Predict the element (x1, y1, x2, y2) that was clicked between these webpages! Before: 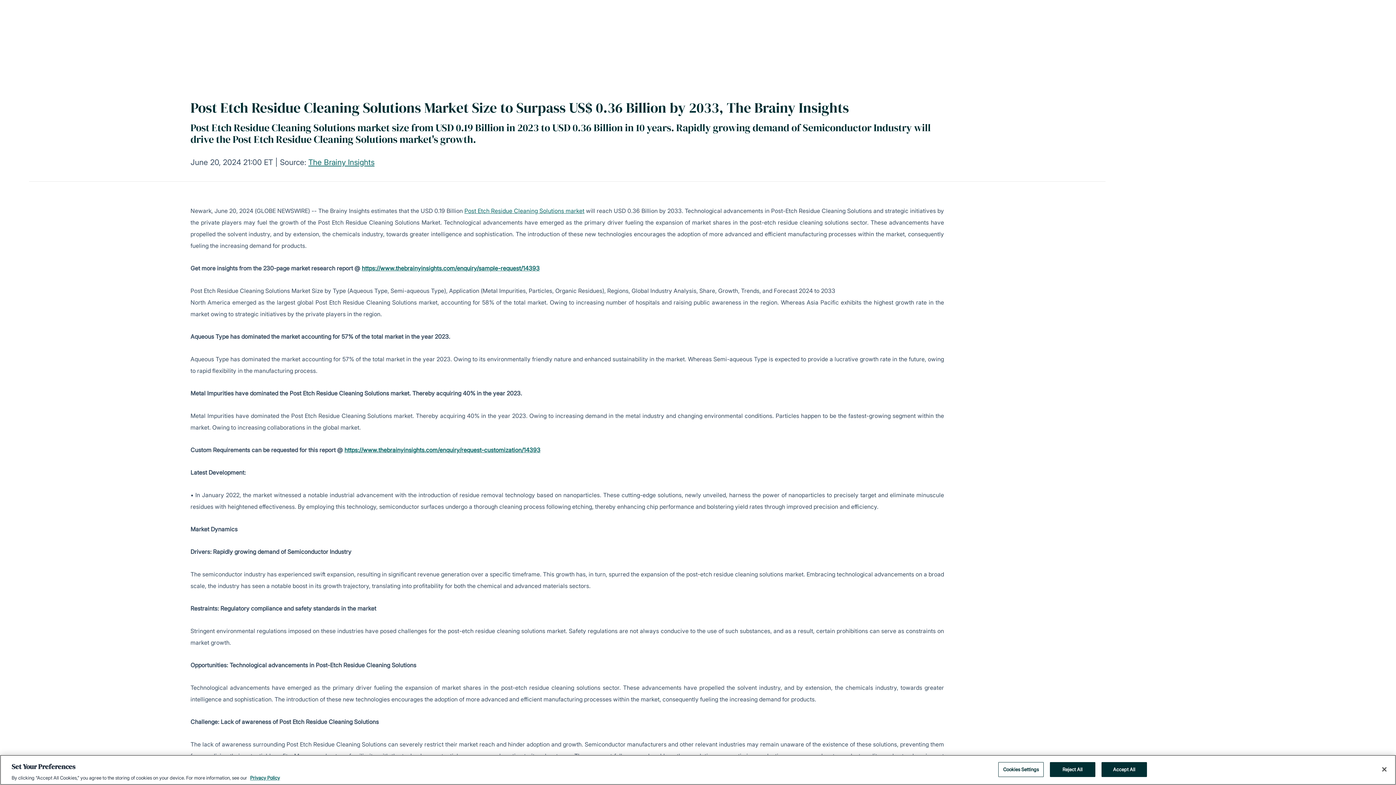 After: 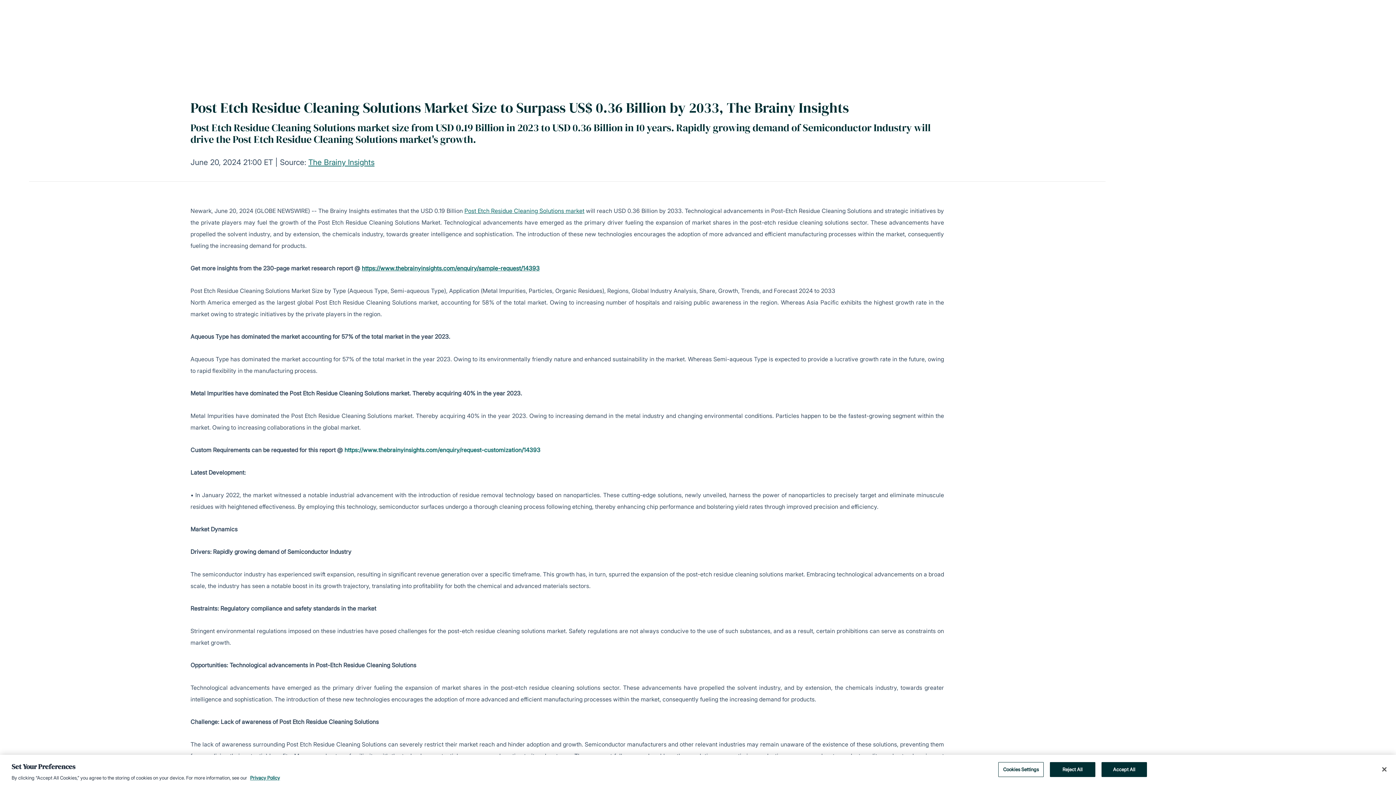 Action: label: https://www.thebrainyinsights.com/enquiry/request-customization/14393 bbox: (344, 446, 540, 453)